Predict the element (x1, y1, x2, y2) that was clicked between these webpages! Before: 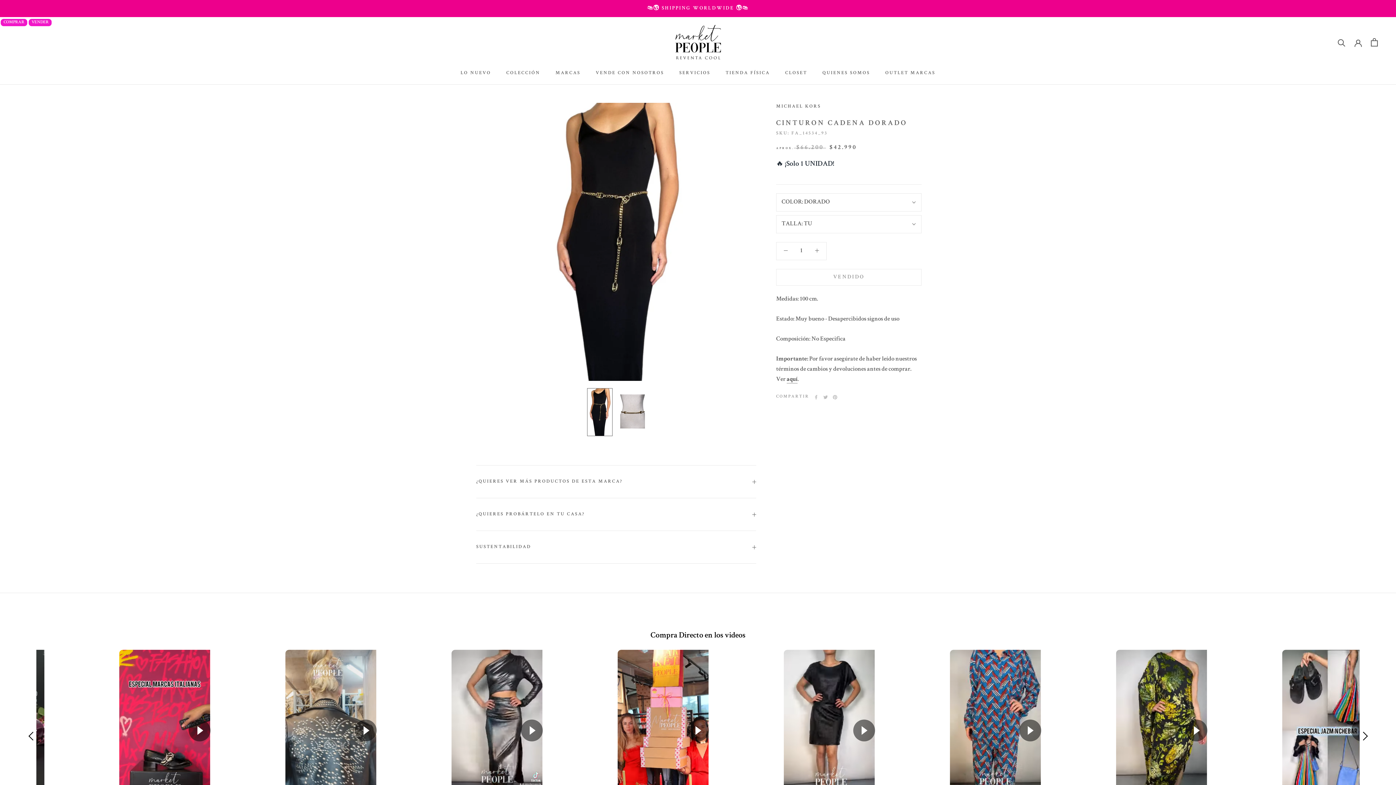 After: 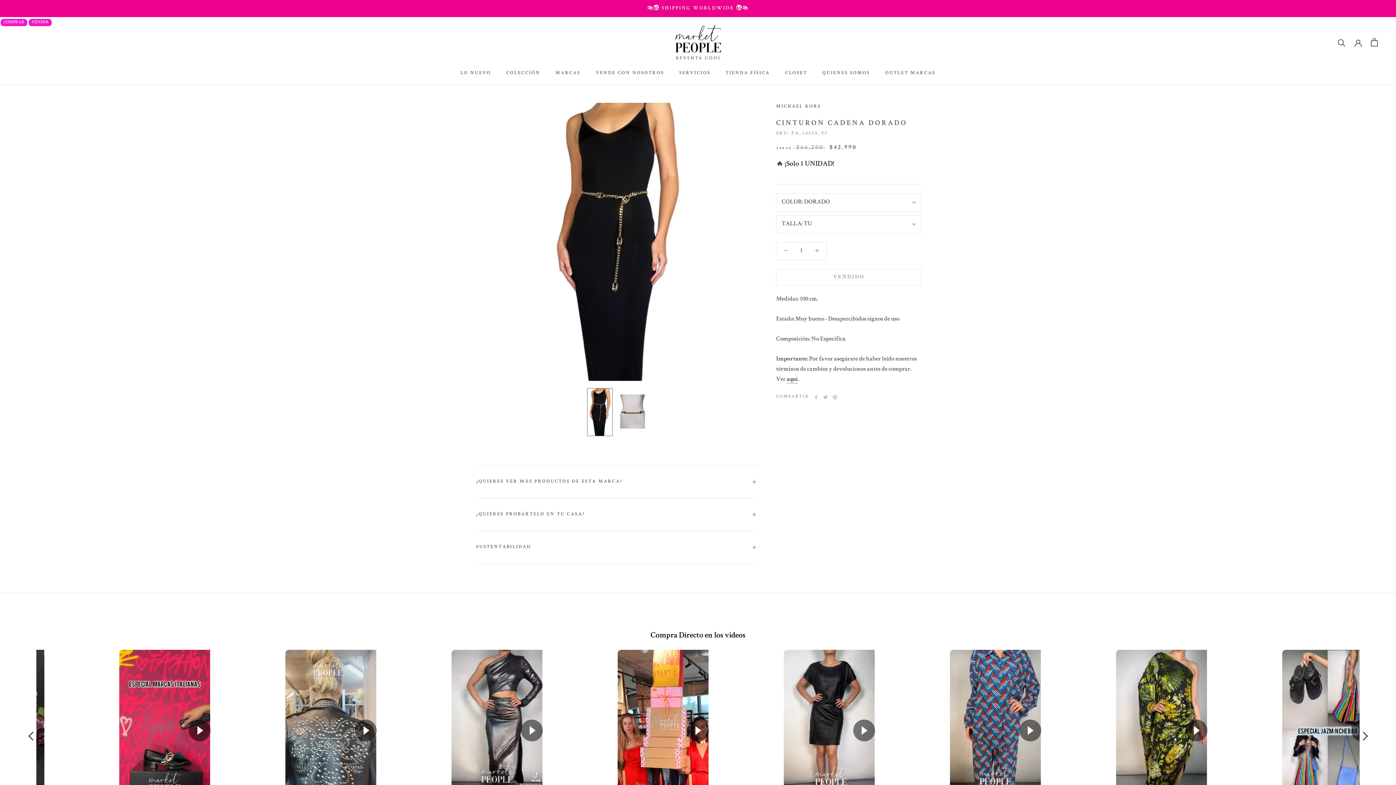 Action: bbox: (587, 388, 612, 436)